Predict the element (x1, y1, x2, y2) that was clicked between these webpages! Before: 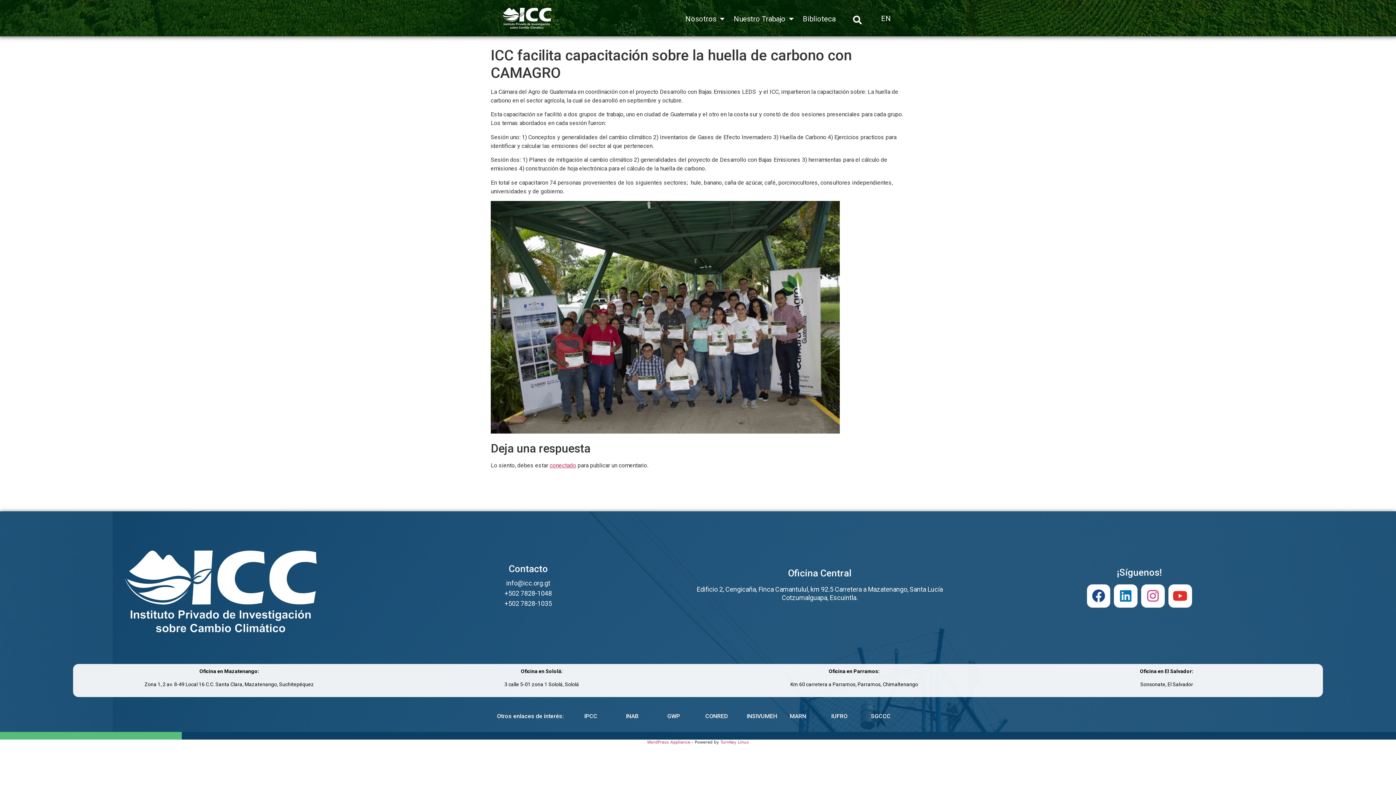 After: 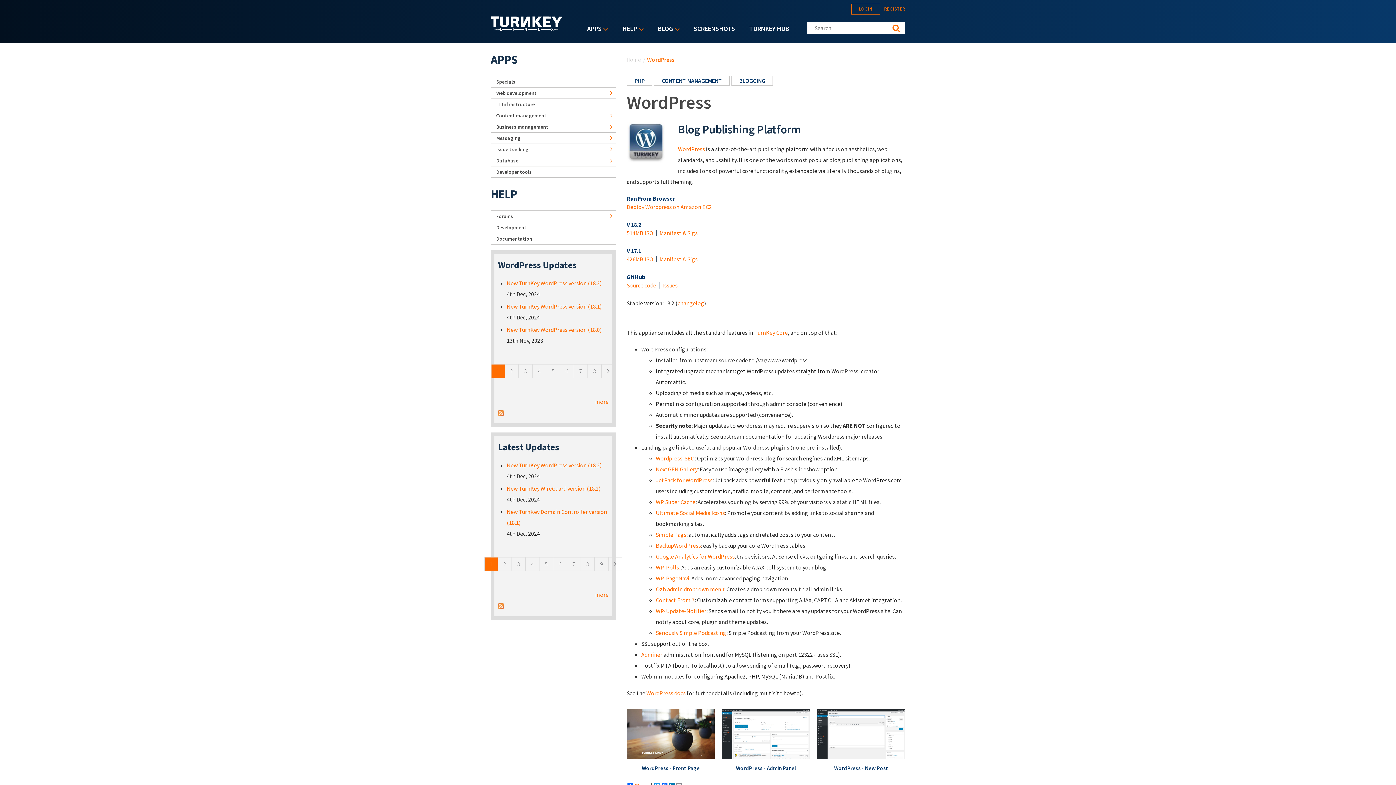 Action: bbox: (647, 740, 690, 745) label: WordPress Appliance